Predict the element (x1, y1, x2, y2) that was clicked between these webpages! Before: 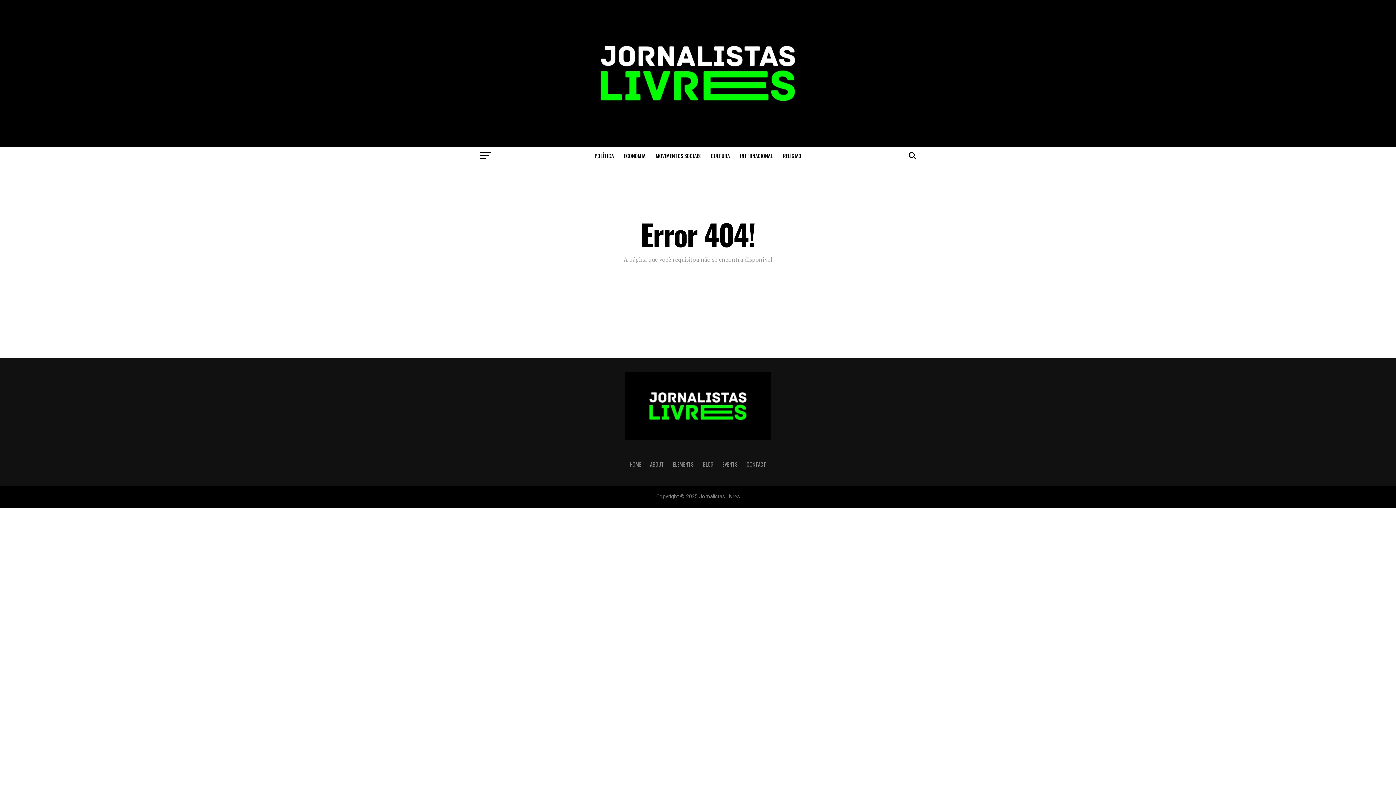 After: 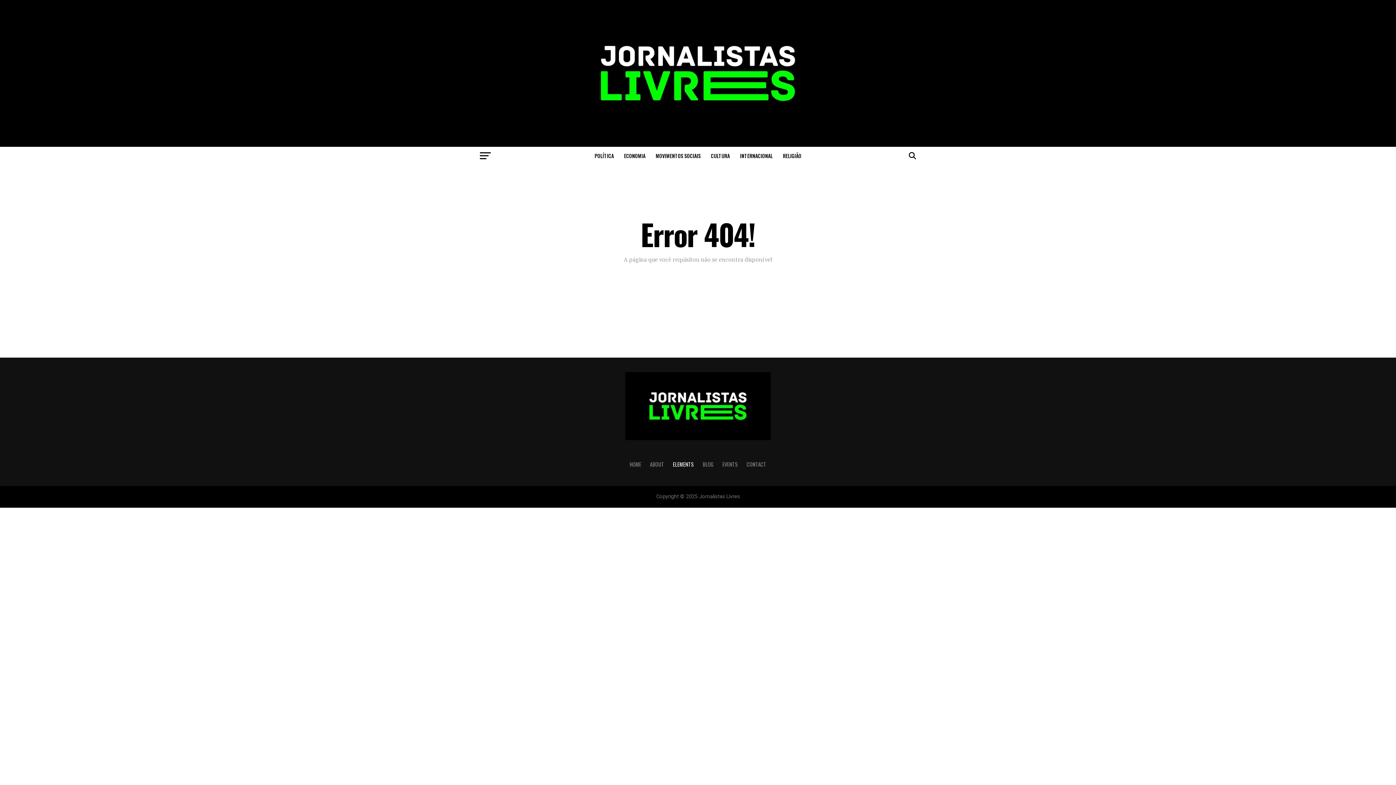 Action: bbox: (673, 460, 694, 468) label: ELEMENTS